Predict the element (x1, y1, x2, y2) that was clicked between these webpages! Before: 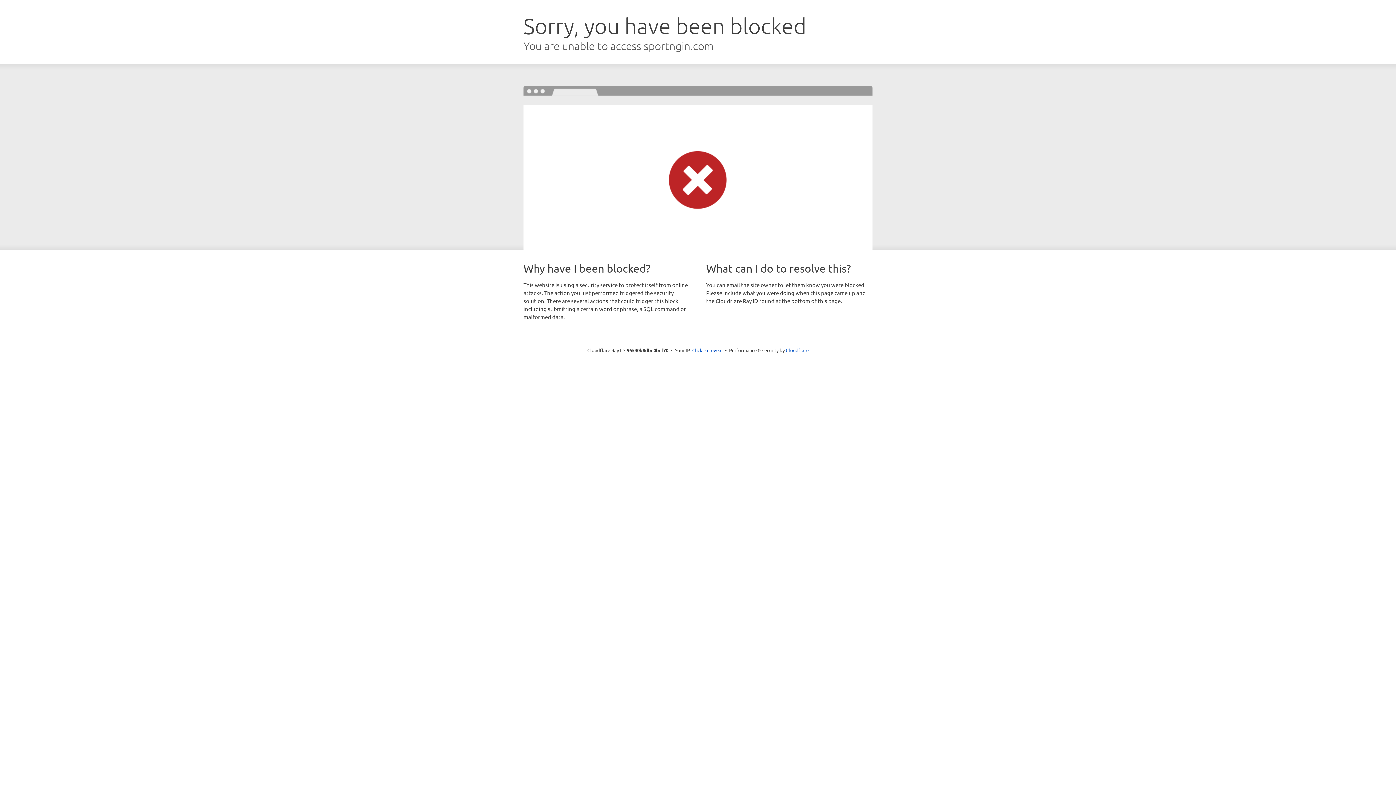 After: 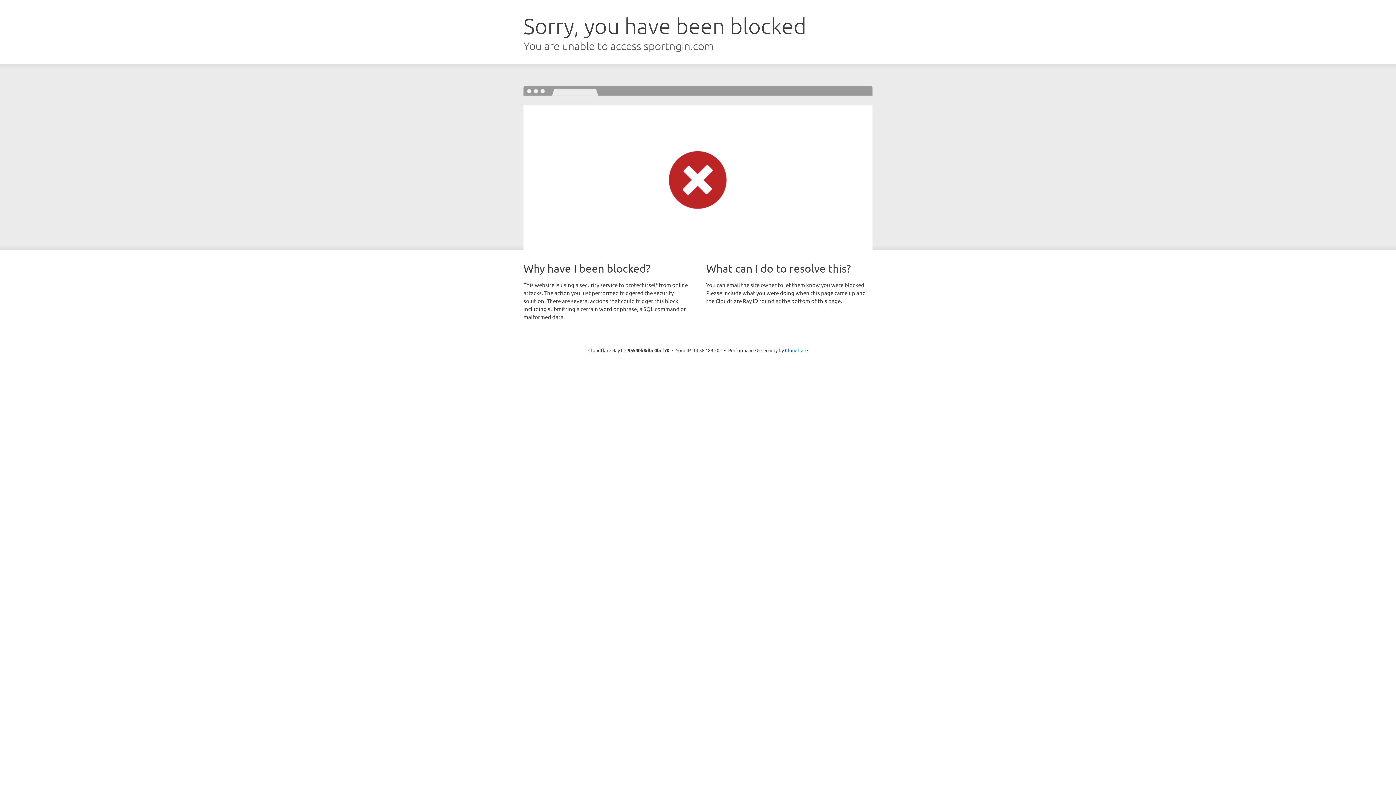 Action: label: Click to reveal bbox: (692, 346, 722, 353)